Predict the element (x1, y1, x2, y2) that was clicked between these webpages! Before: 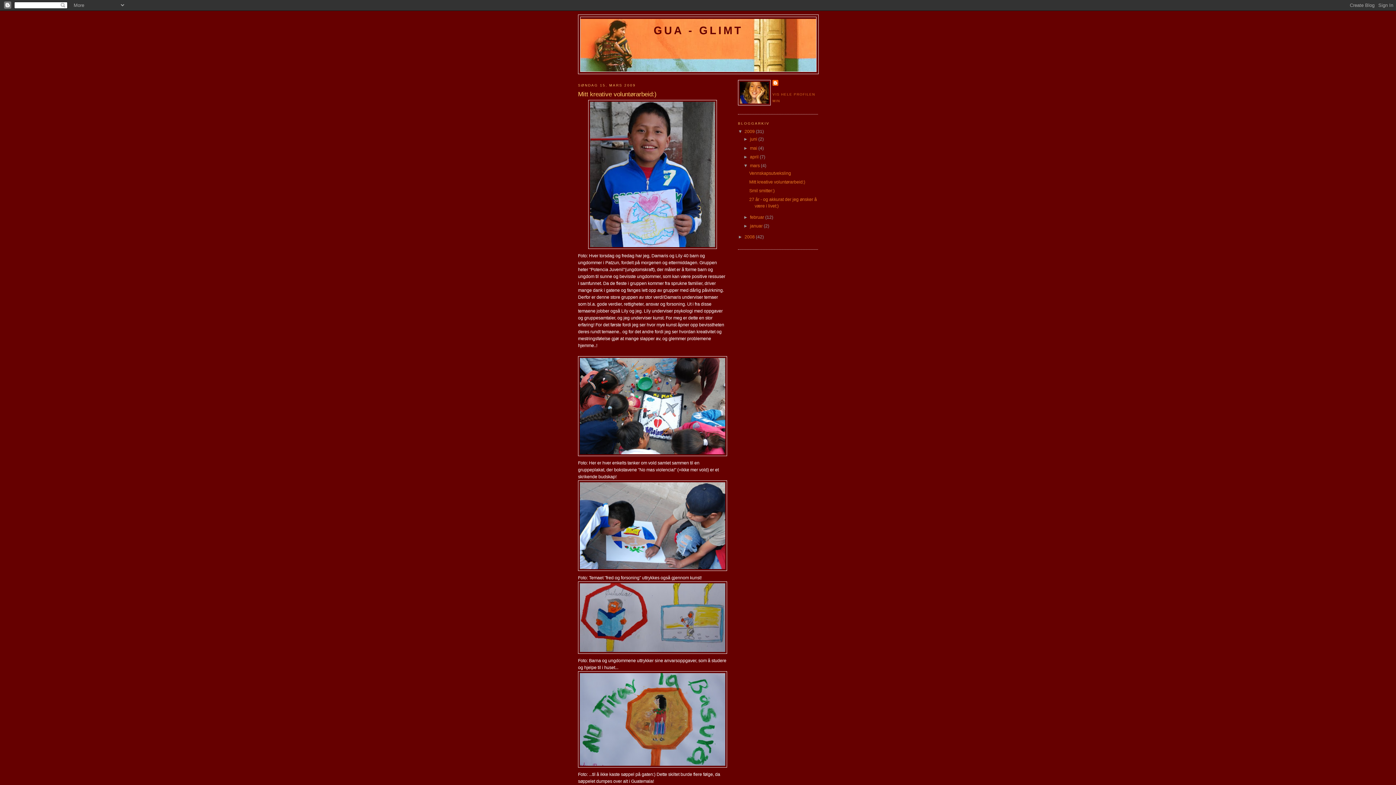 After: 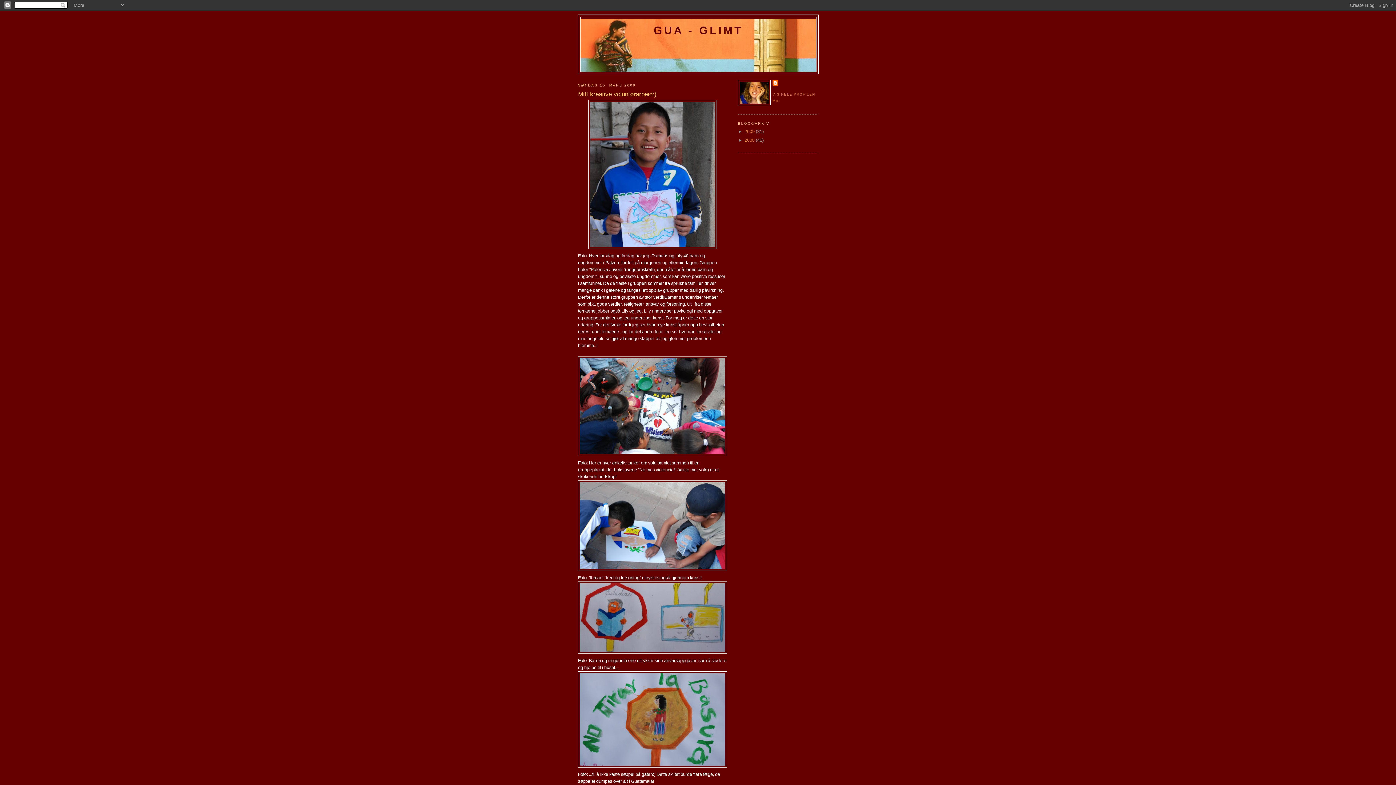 Action: bbox: (738, 129, 744, 134) label: ▼  